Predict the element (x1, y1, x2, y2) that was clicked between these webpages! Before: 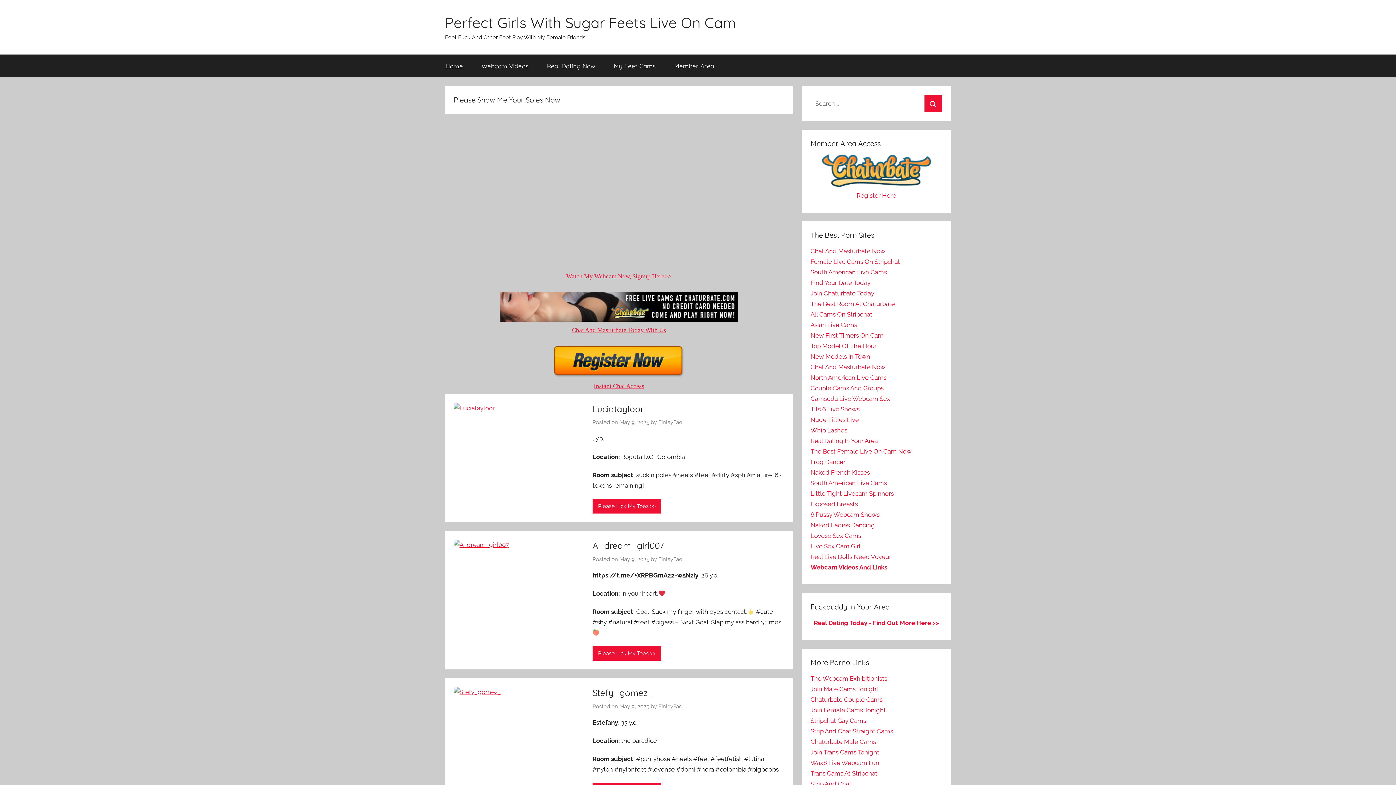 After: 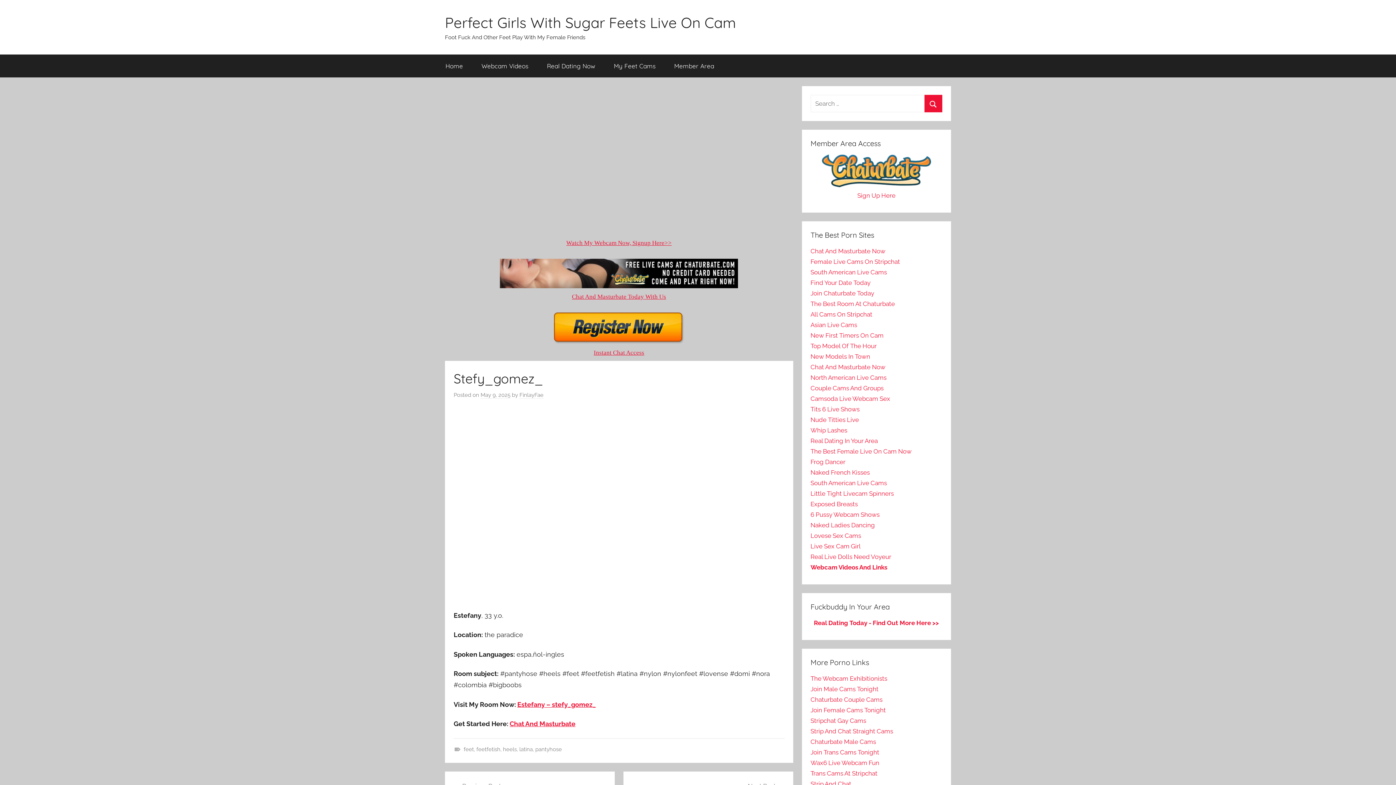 Action: bbox: (592, 687, 653, 698) label: Stefy_gomez_